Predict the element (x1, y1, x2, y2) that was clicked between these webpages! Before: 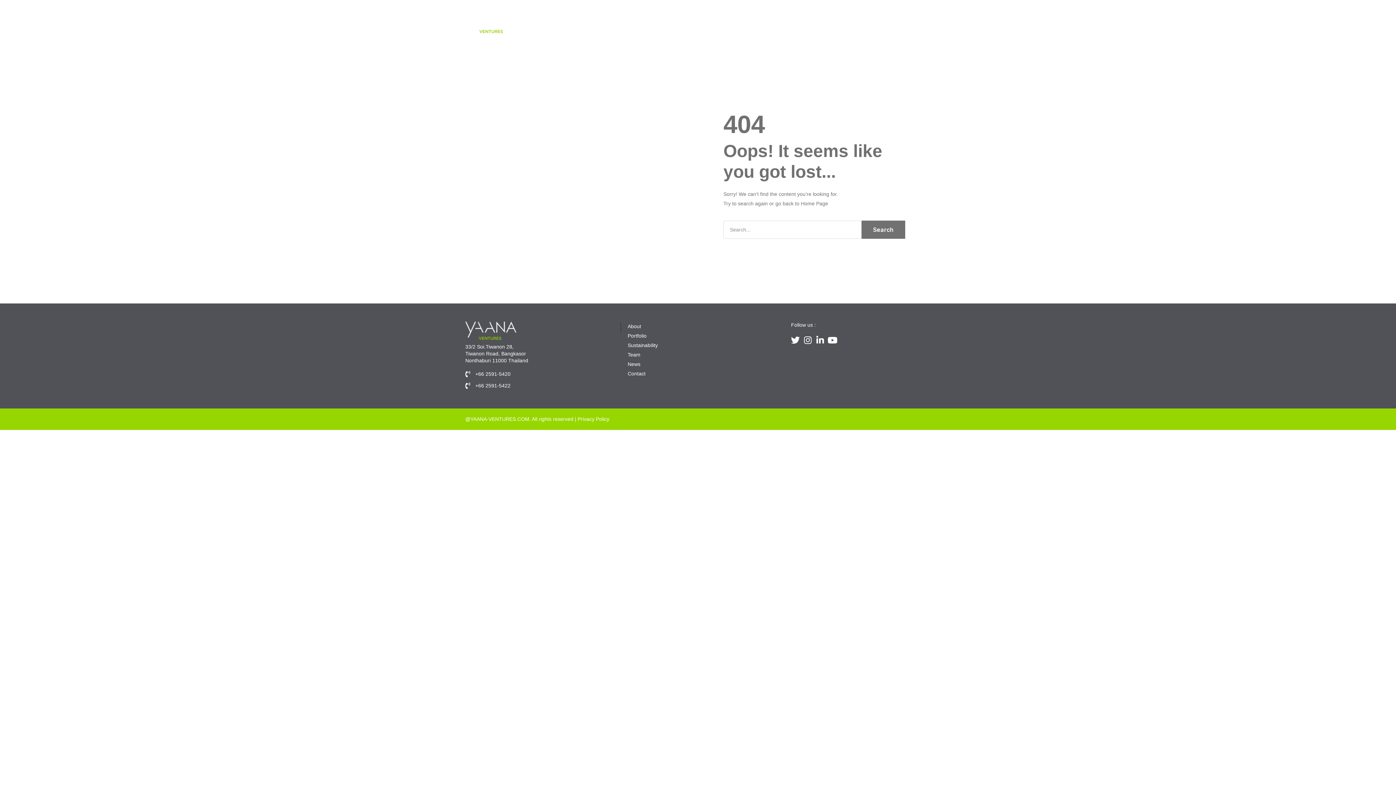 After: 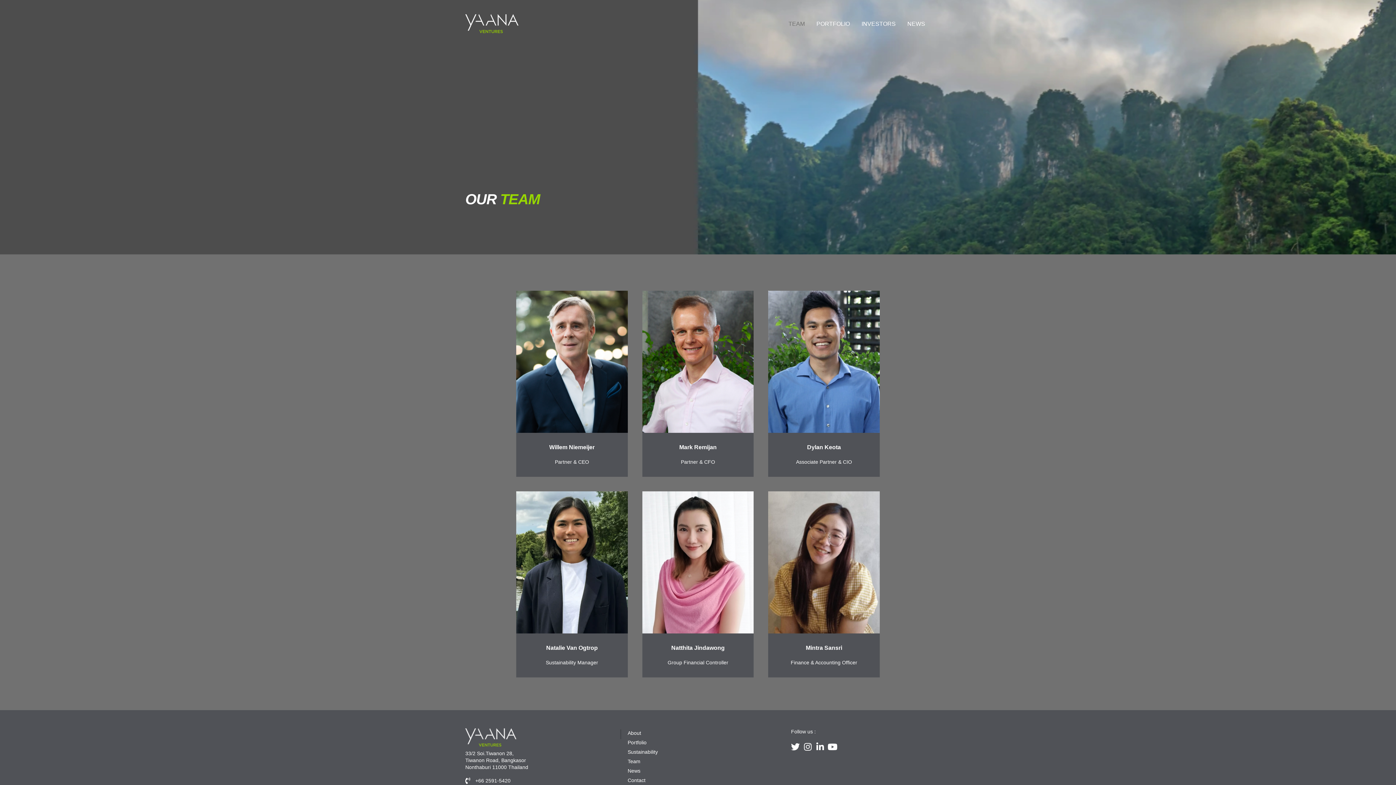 Action: label: TEAM bbox: (786, 12, 806, 34)